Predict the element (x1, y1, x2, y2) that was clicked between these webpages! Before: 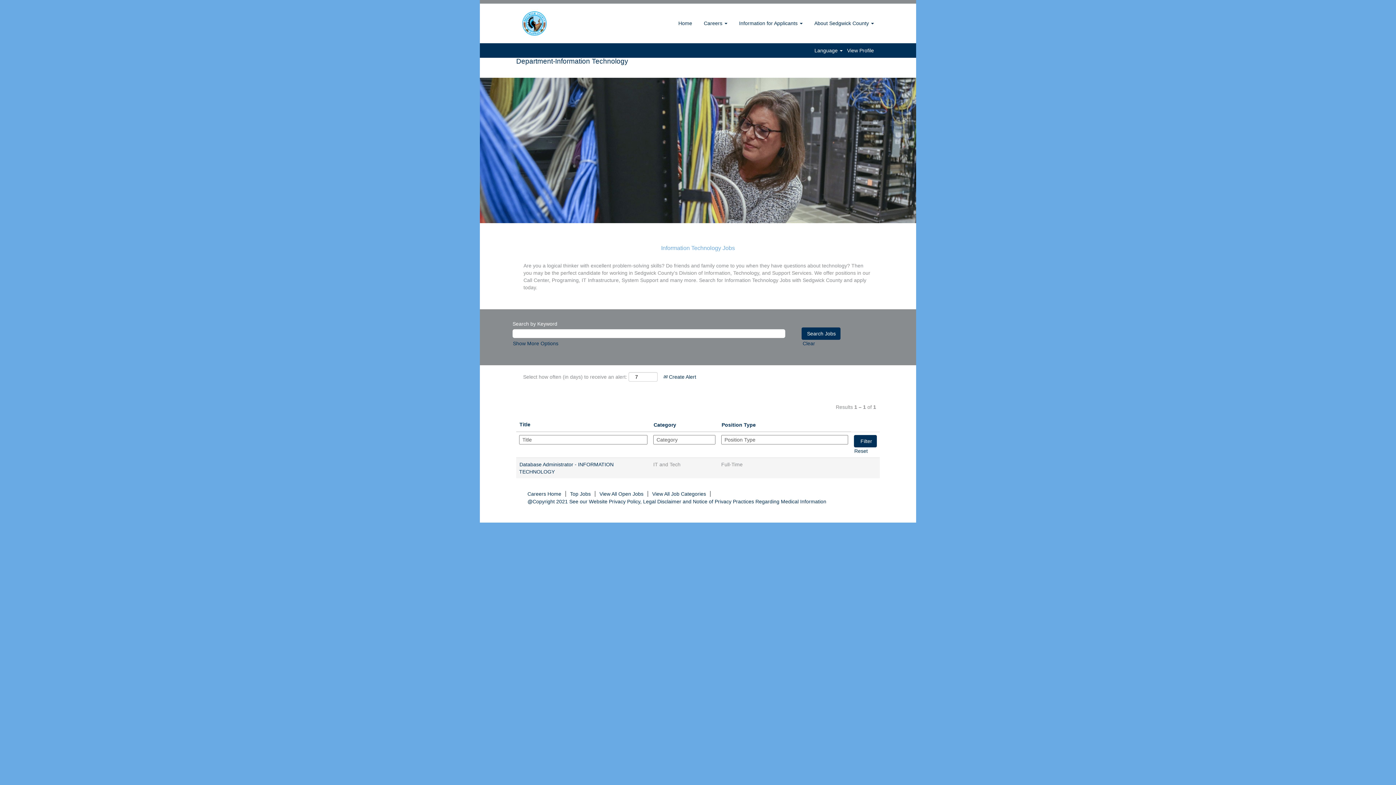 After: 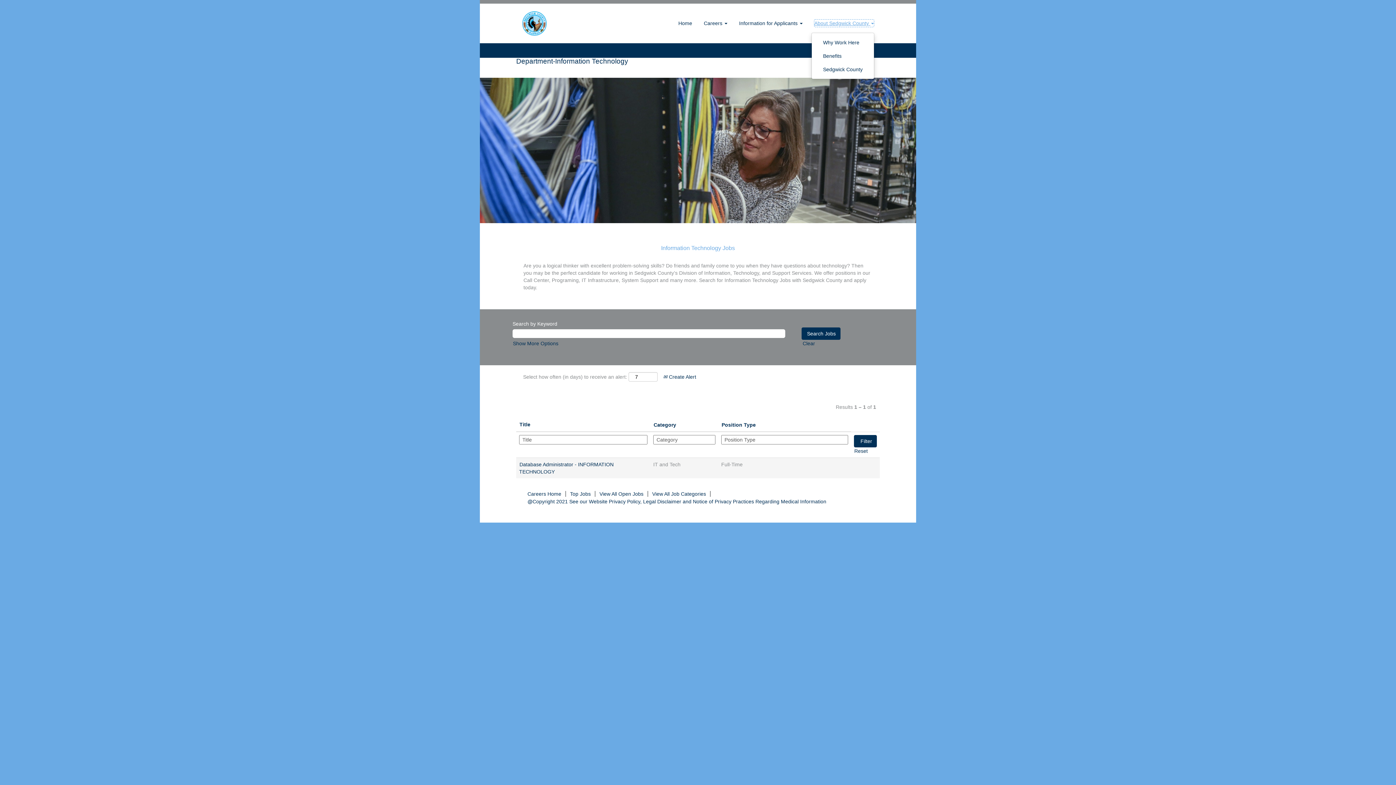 Action: bbox: (814, 19, 874, 27) label: About Sedgwick County 